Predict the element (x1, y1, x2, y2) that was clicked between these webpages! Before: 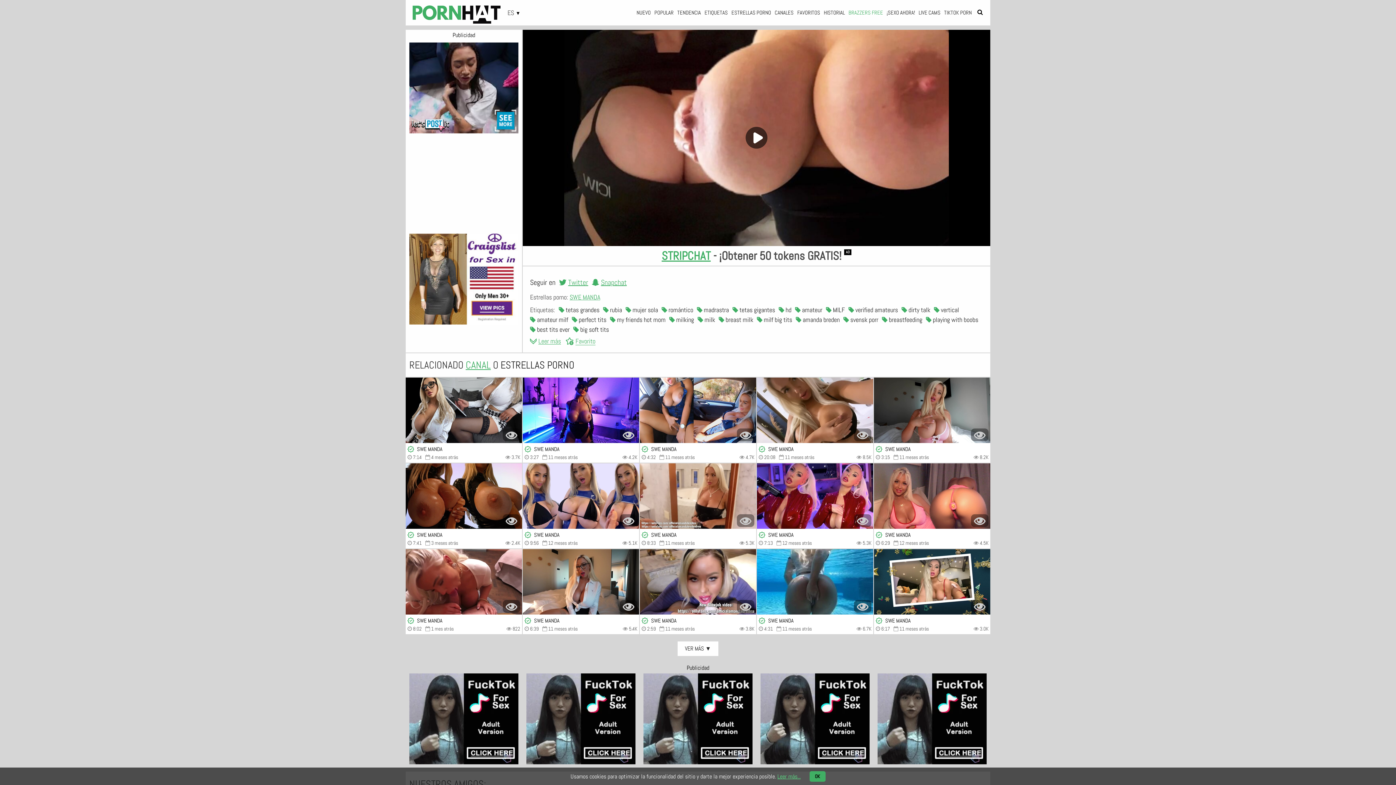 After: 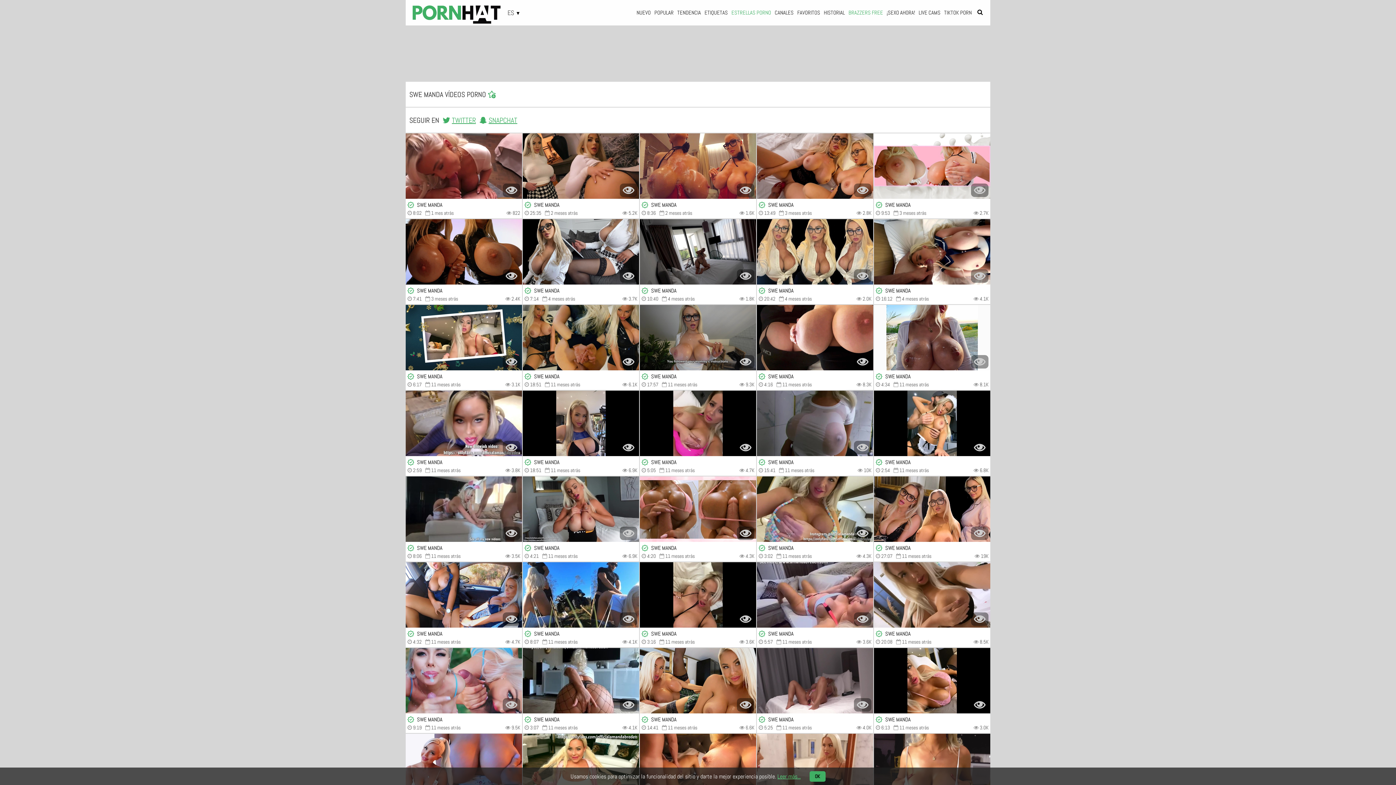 Action: label:  SWE MANDA bbox: (524, 446, 559, 452)